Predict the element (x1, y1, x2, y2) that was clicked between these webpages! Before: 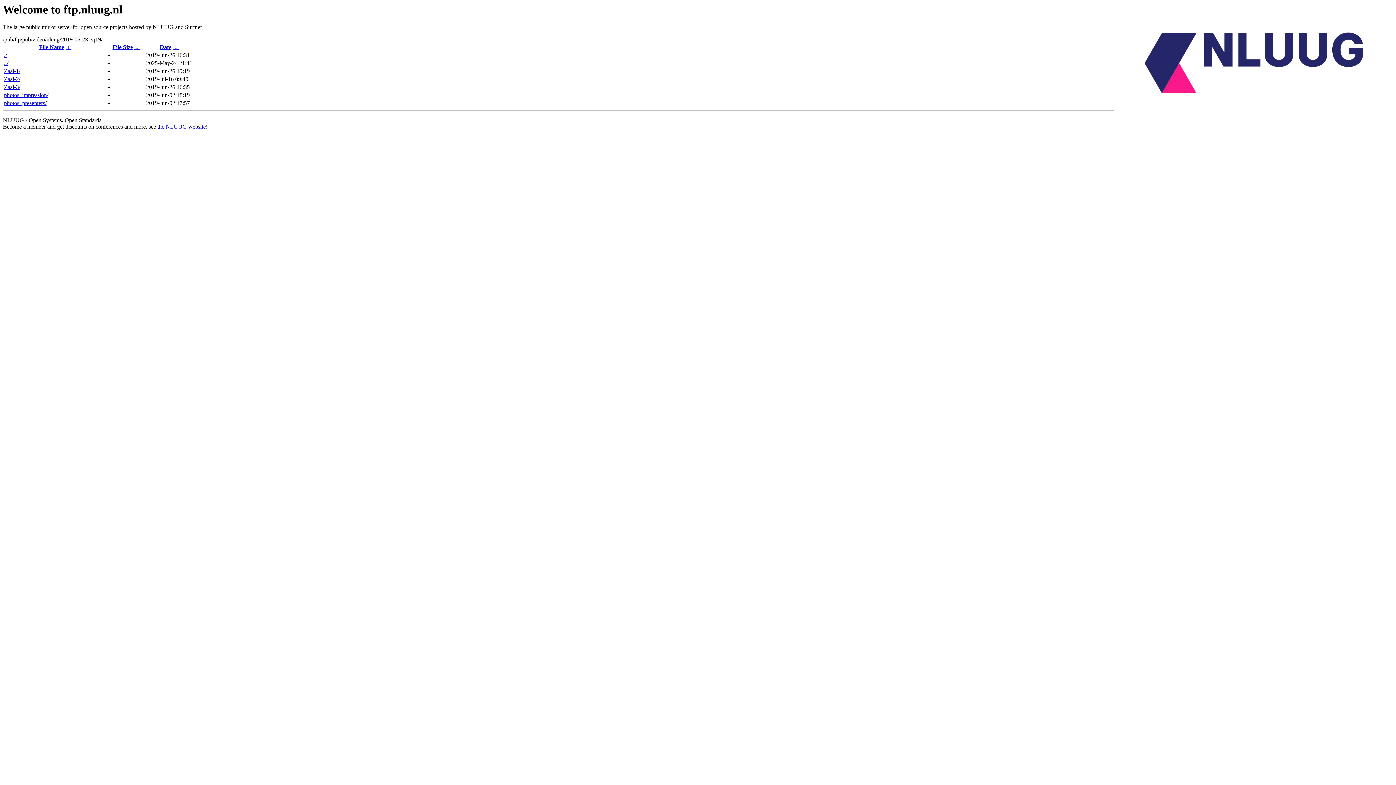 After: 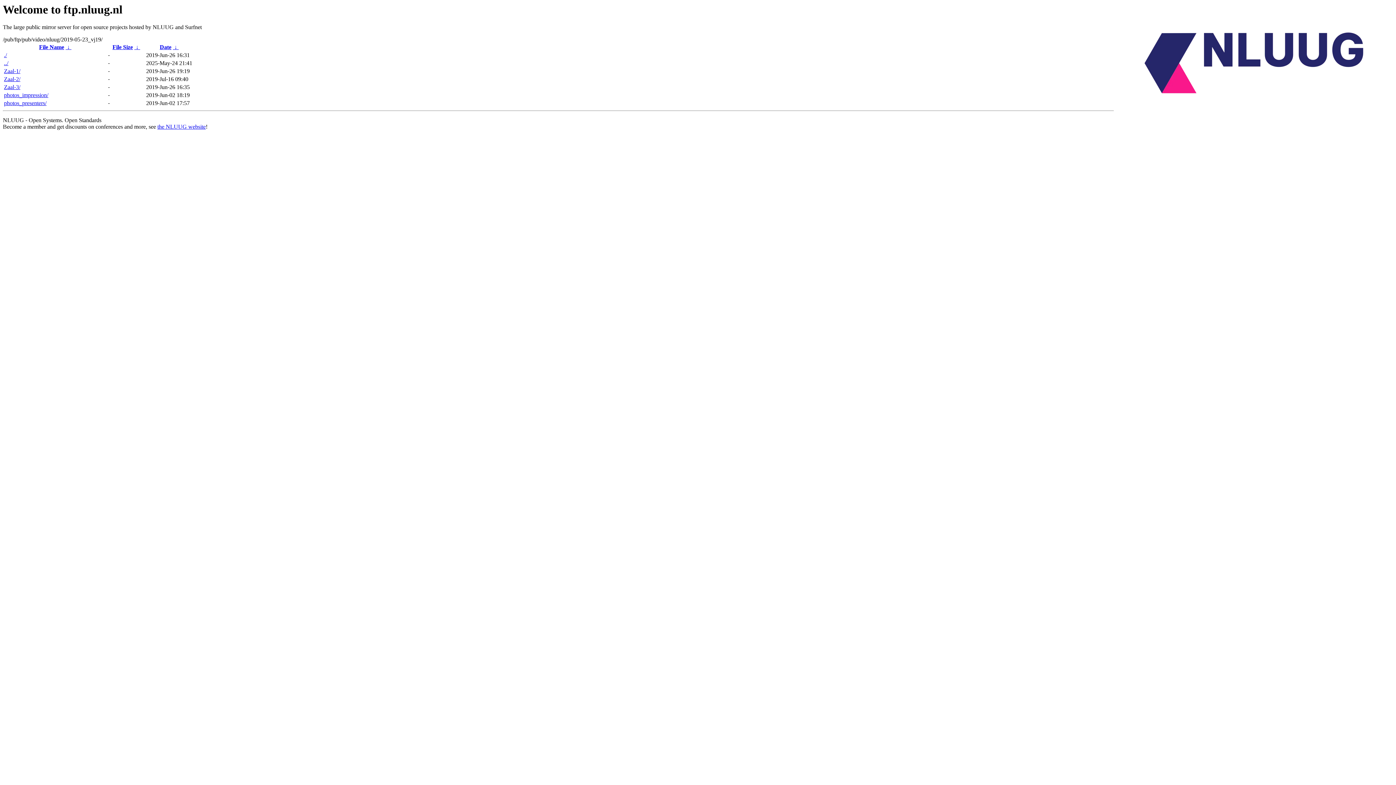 Action: label: the NLUUG website bbox: (157, 123, 205, 129)